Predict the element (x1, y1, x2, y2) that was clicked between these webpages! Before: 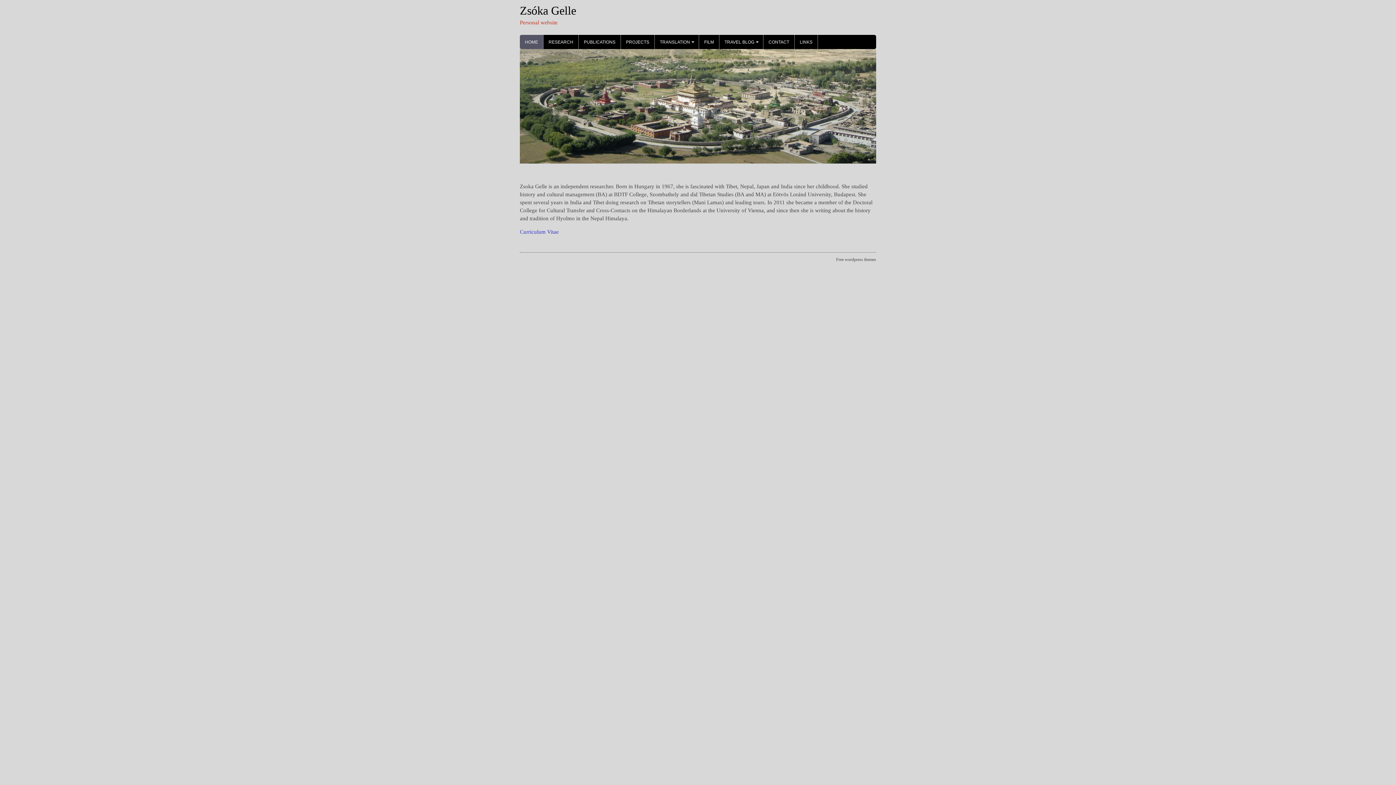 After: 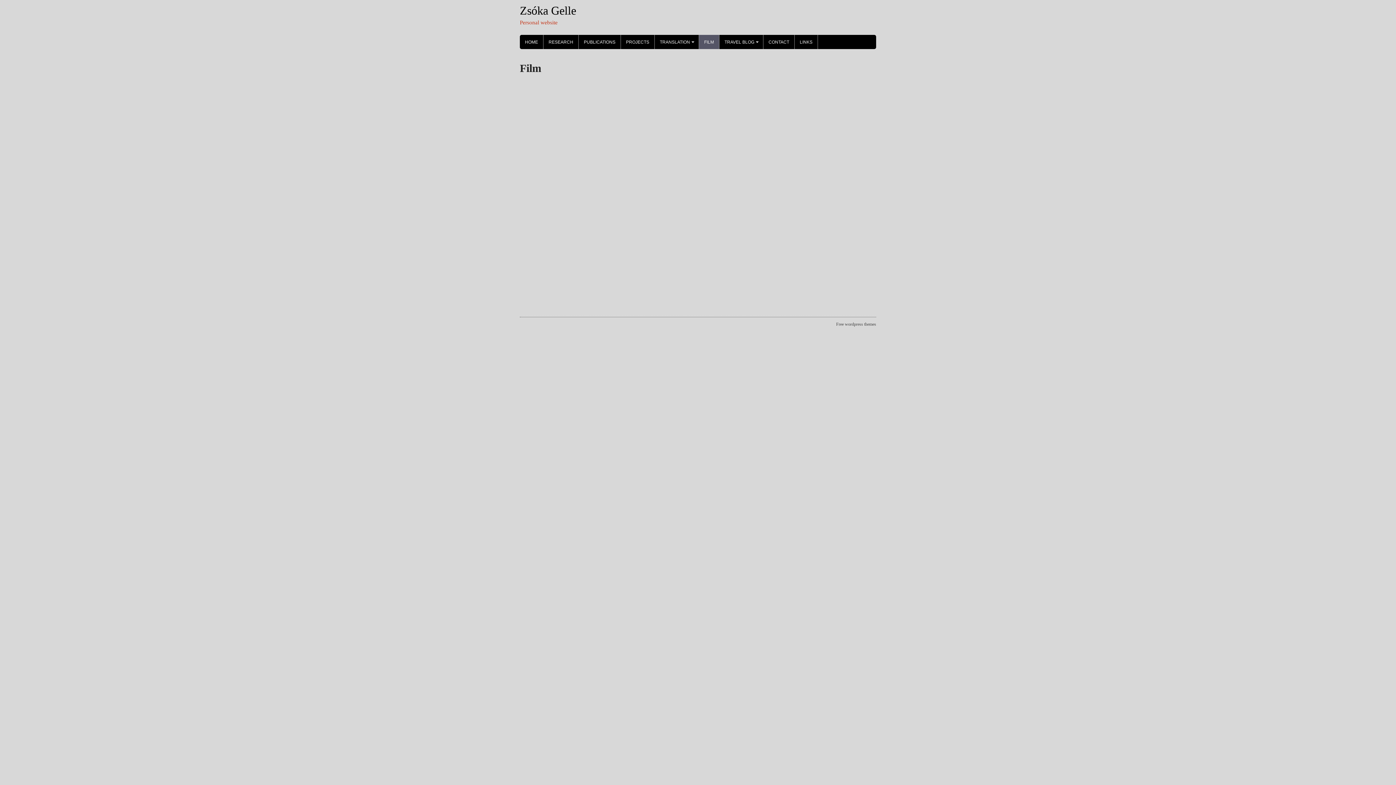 Action: bbox: (699, 34, 719, 49) label: FILM